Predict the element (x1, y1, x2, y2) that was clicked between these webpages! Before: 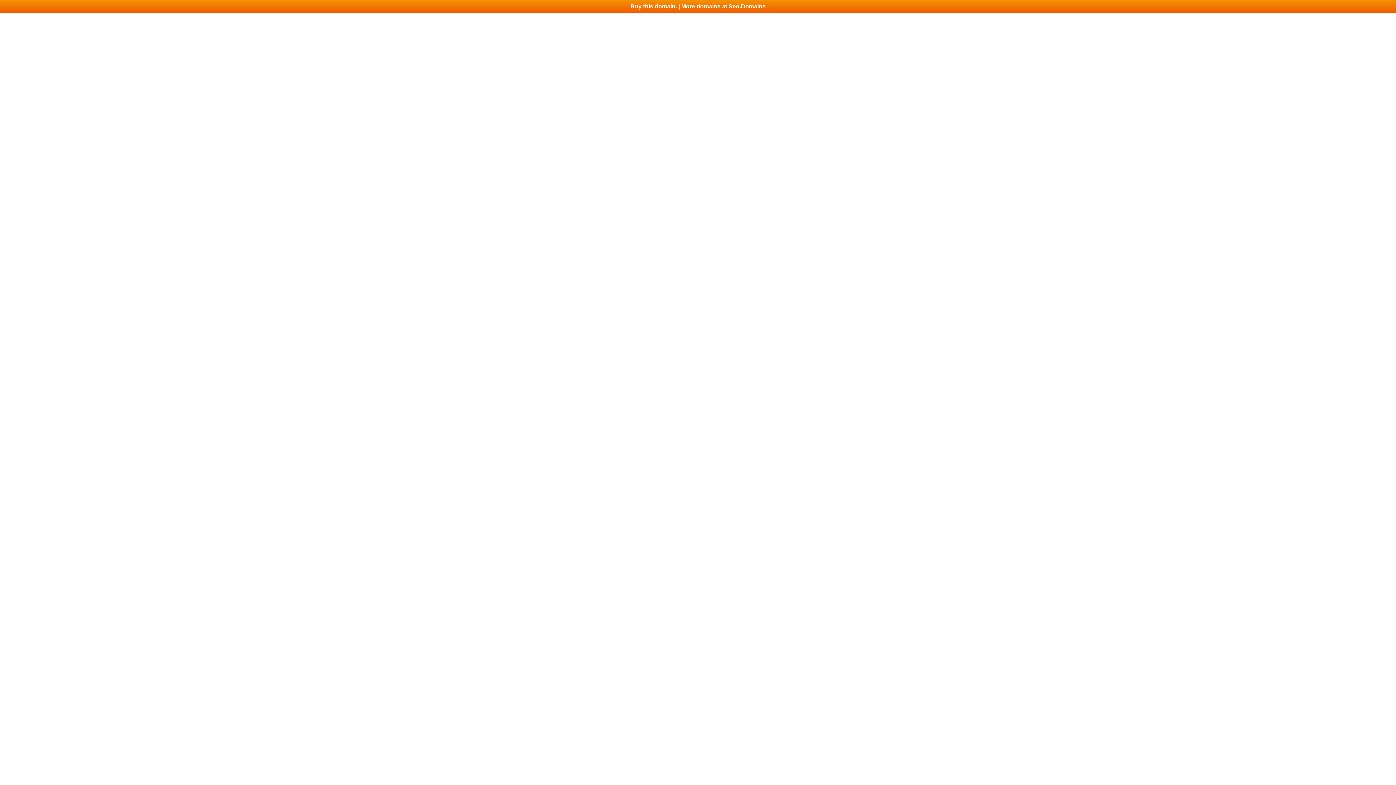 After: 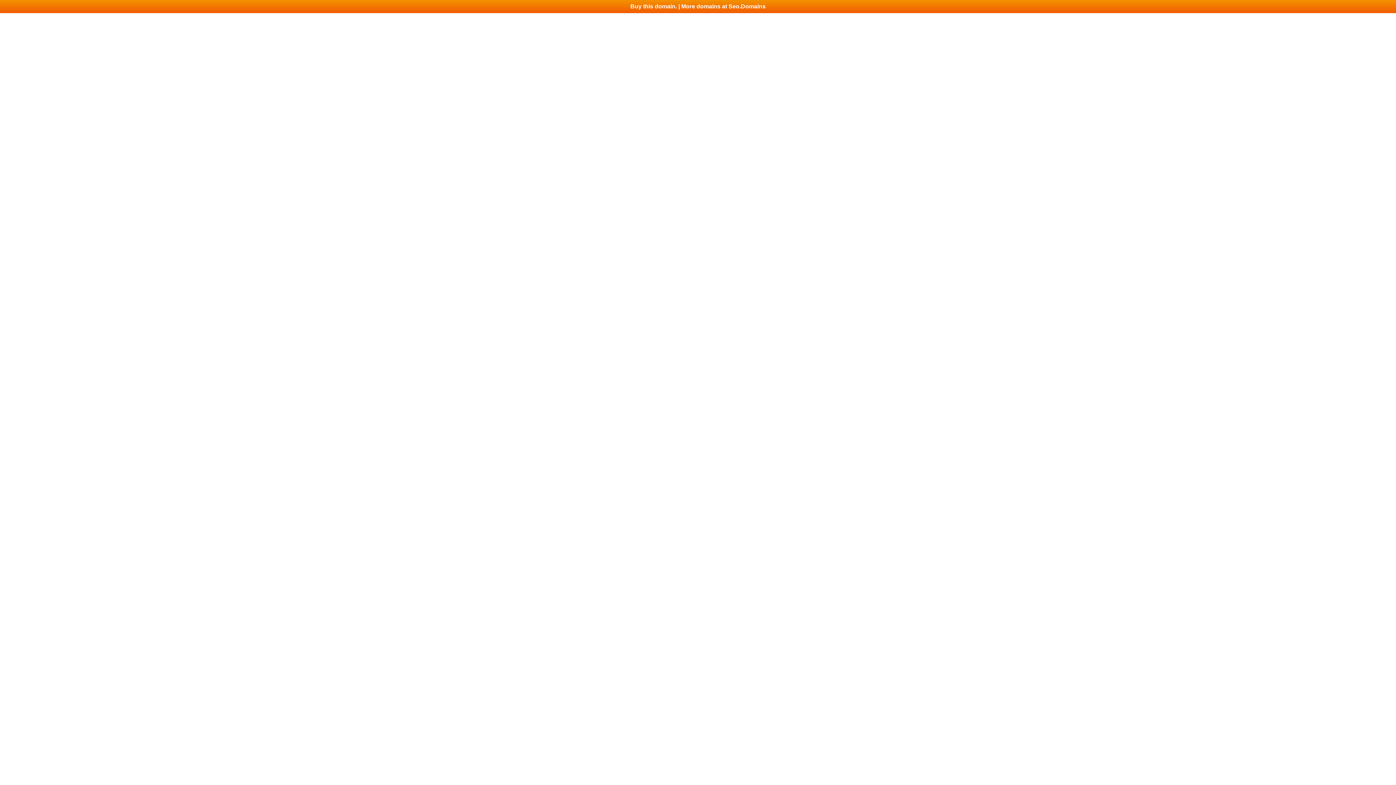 Action: bbox: (0, 0, 1396, 13) label: Buy this domain. | More domains at Seo.Domains